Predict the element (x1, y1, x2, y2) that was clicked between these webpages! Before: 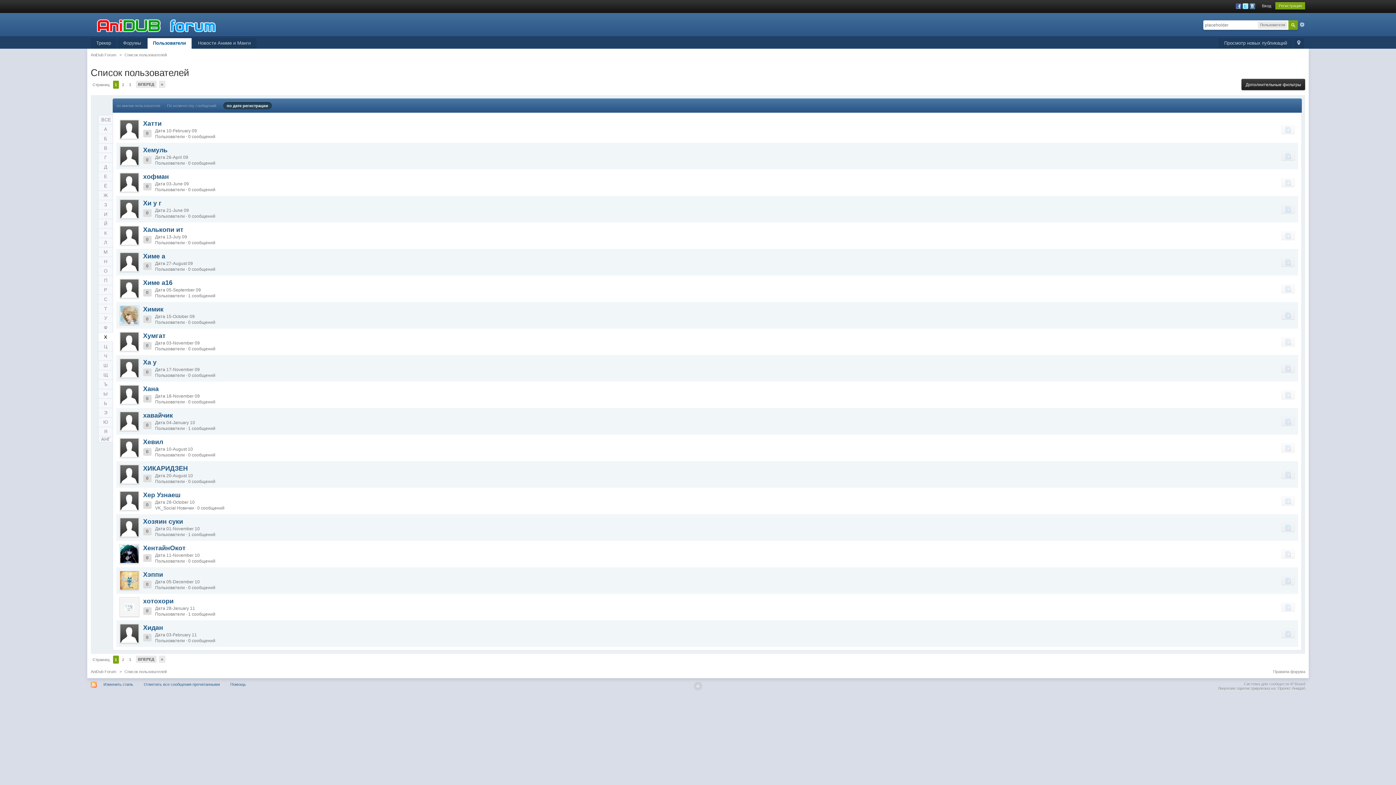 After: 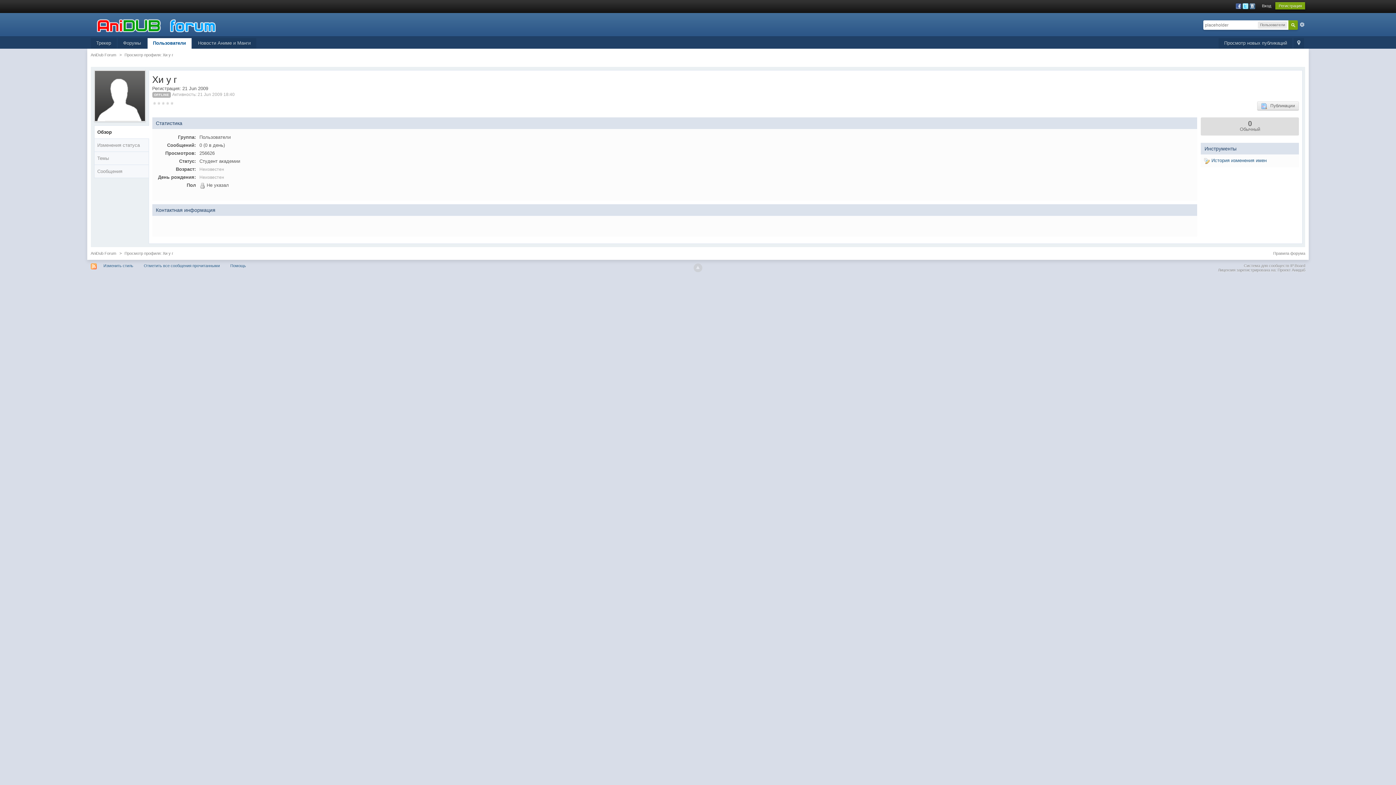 Action: label: Хи у г bbox: (143, 199, 161, 206)